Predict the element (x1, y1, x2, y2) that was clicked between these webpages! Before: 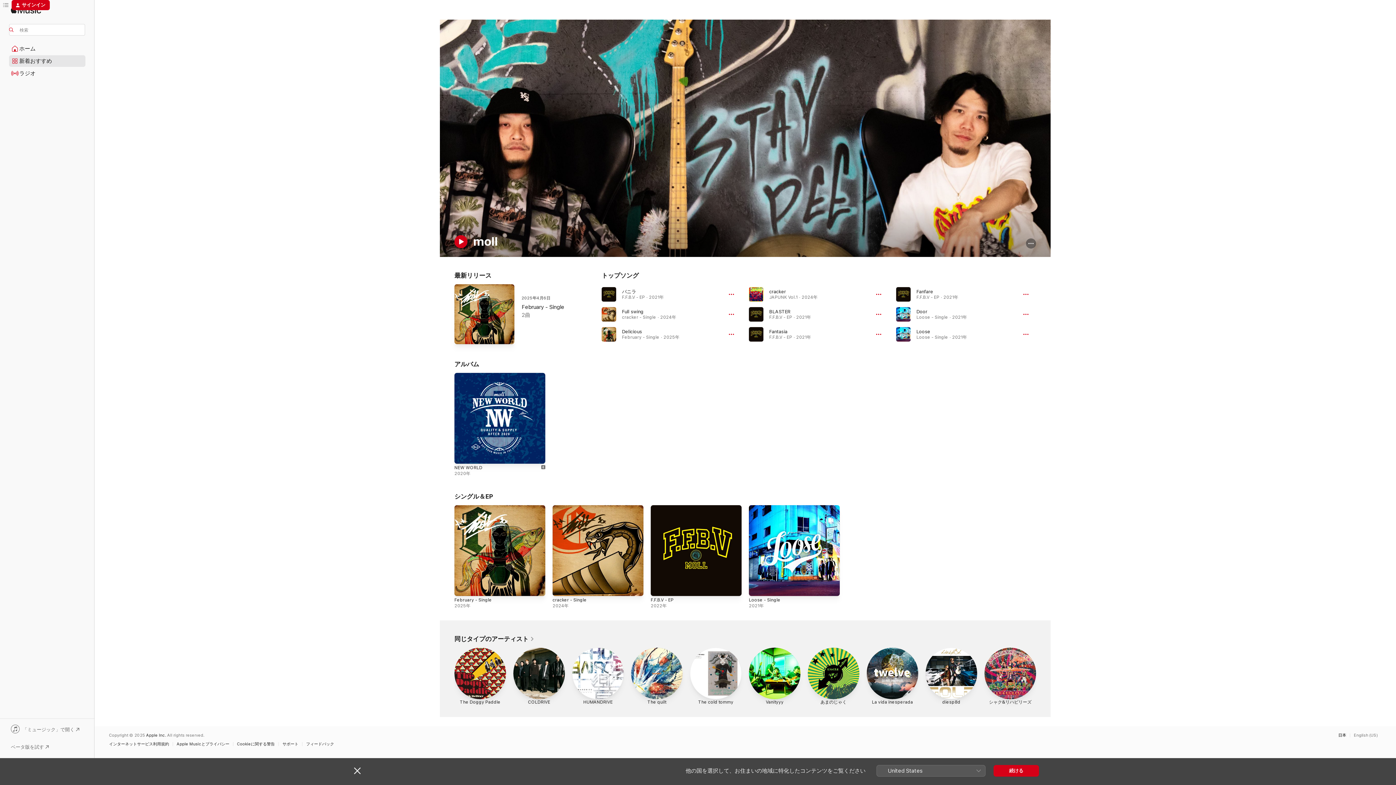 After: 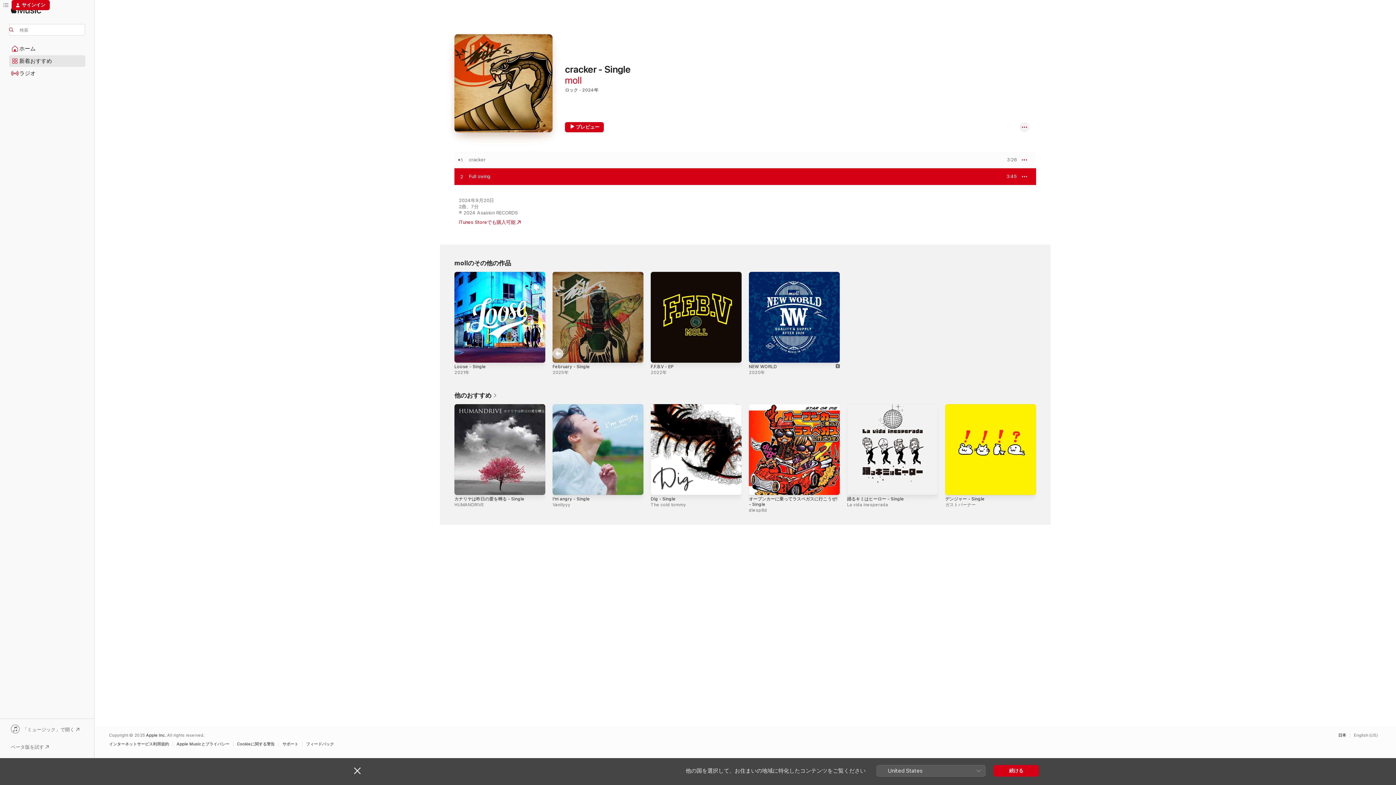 Action: label: Full swing、作曲者: moll bbox: (622, 309, 643, 314)